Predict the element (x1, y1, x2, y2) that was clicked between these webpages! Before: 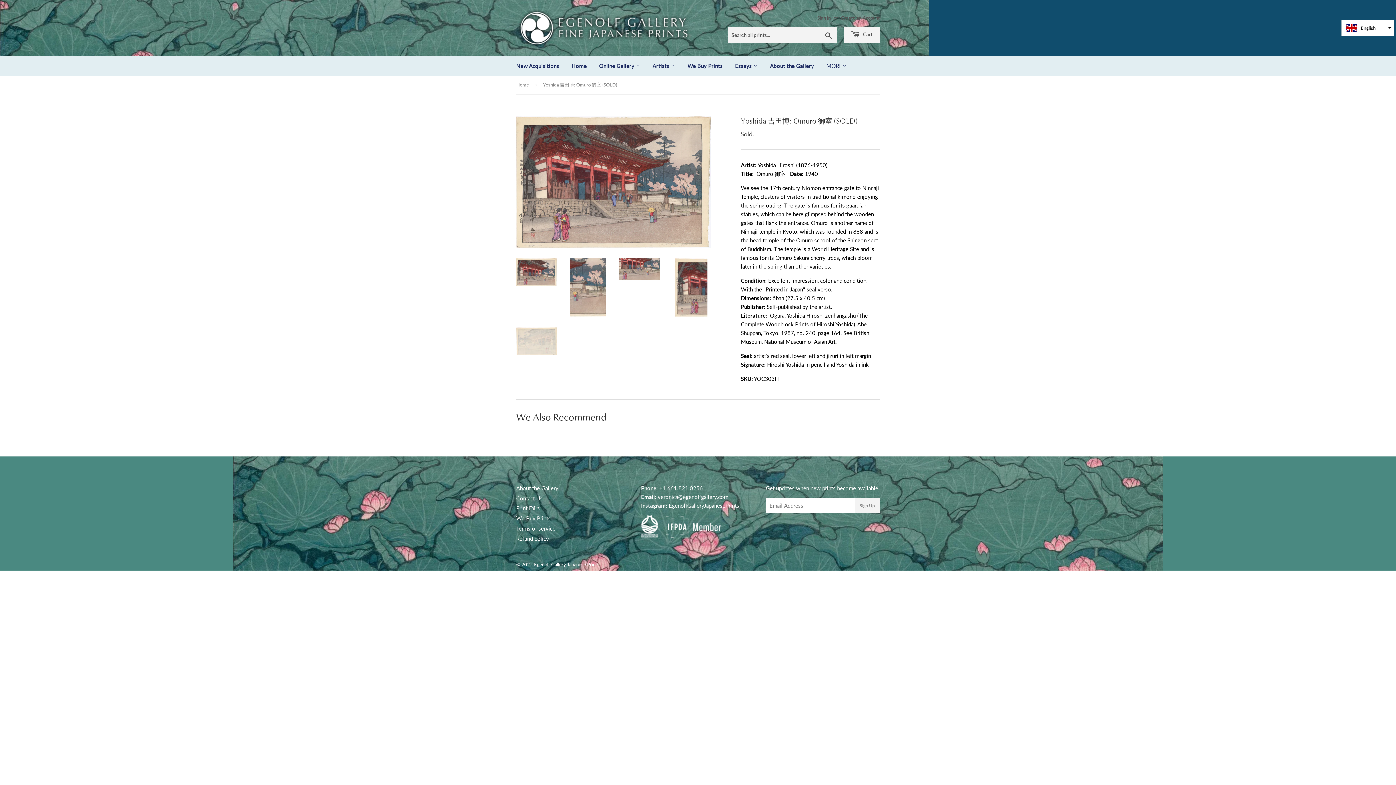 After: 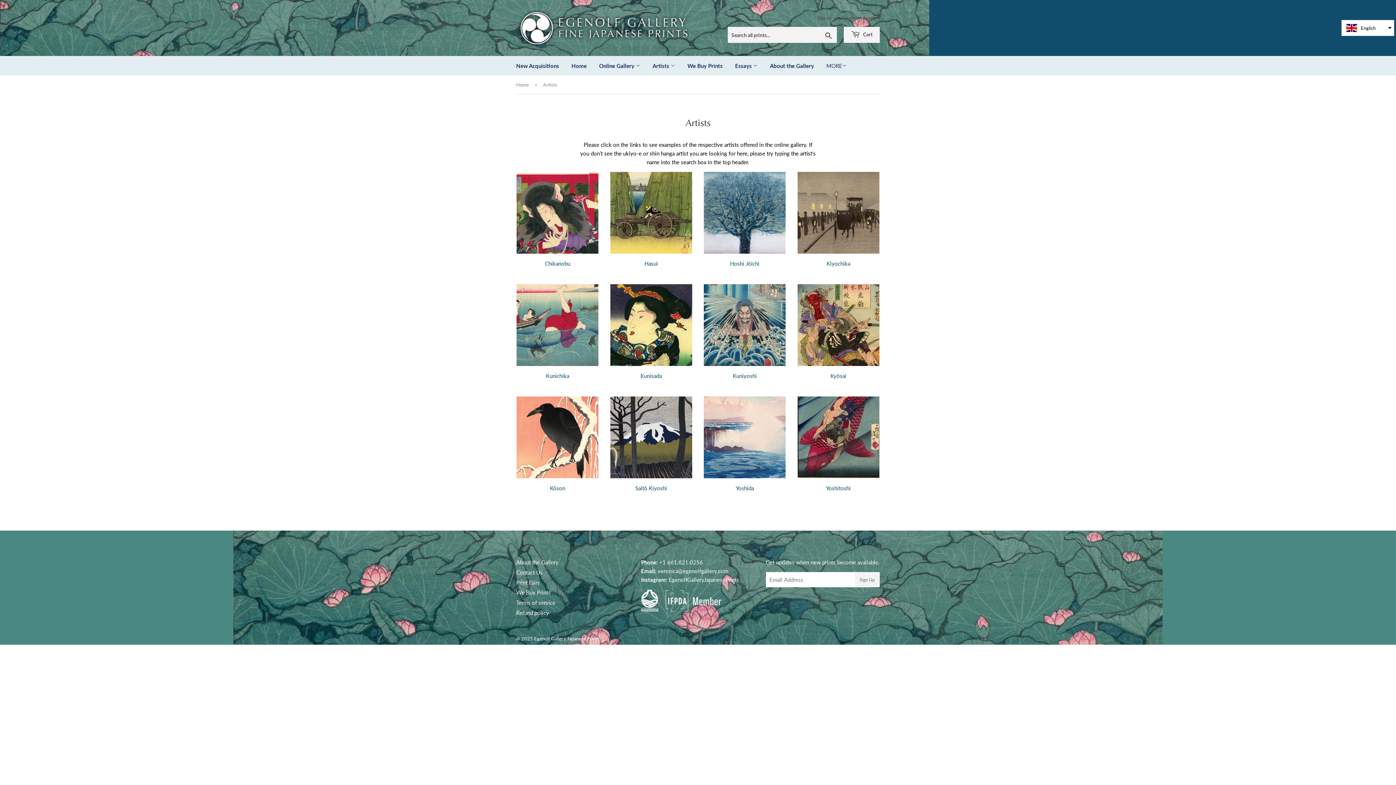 Action: bbox: (647, 56, 680, 75) label: Artists 